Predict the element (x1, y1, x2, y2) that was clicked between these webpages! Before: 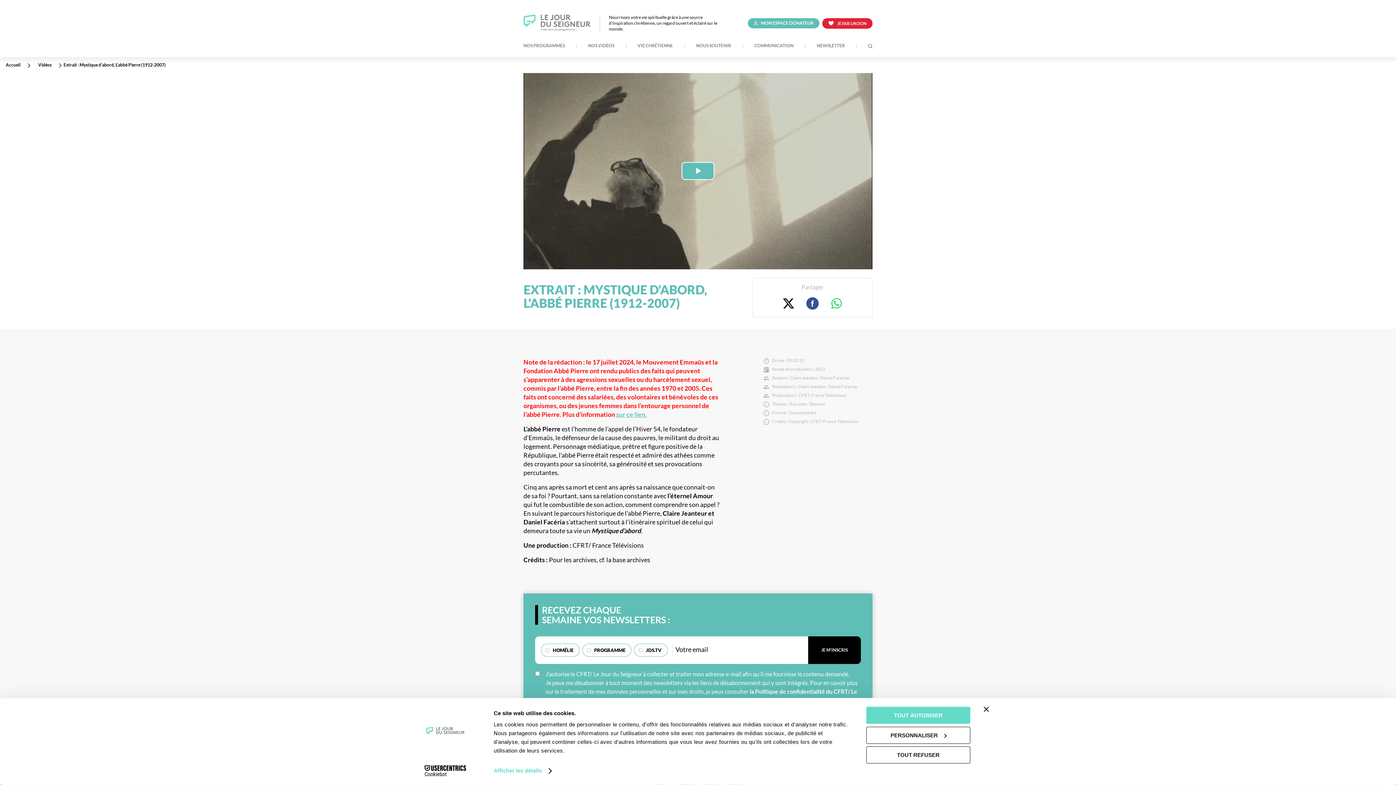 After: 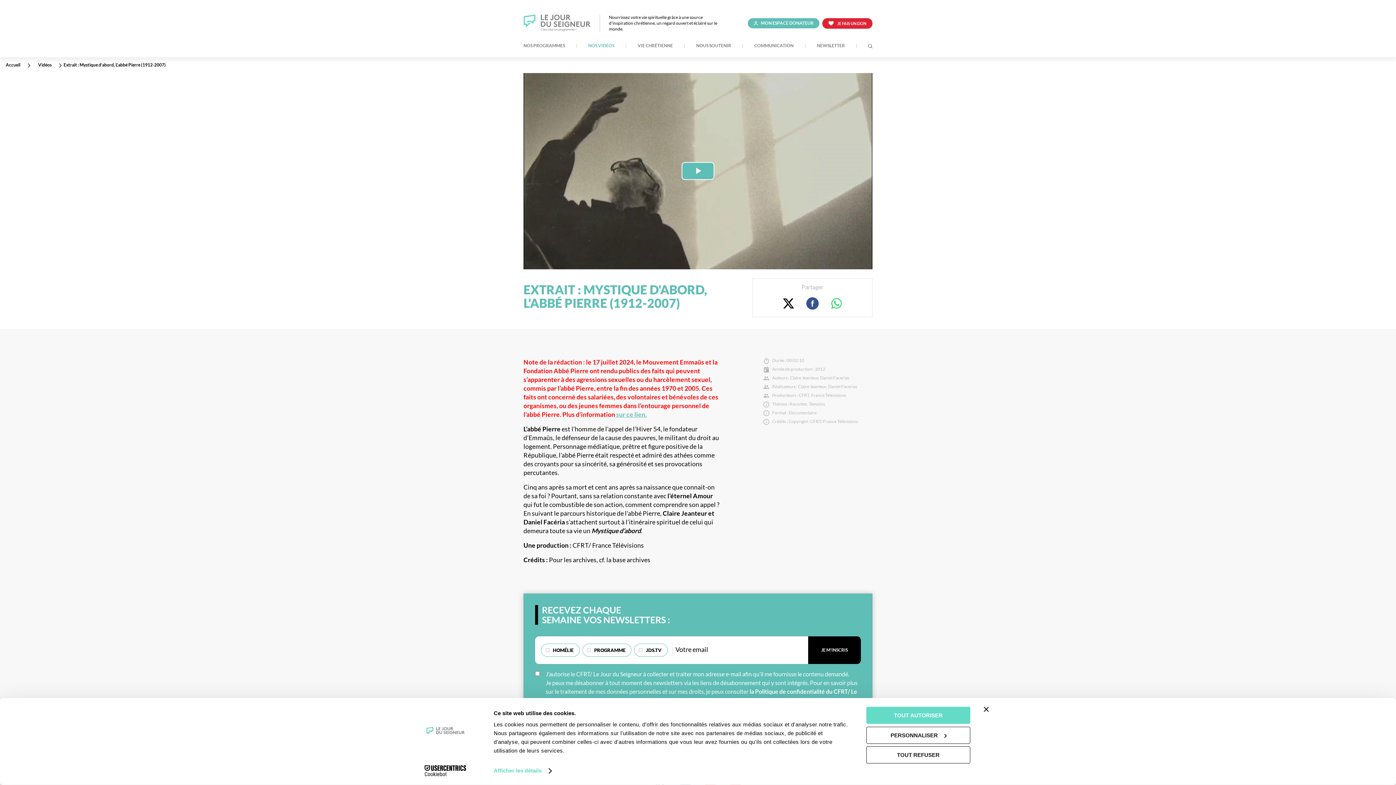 Action: bbox: (588, 43, 614, 48) label: NOS VIDÉOS